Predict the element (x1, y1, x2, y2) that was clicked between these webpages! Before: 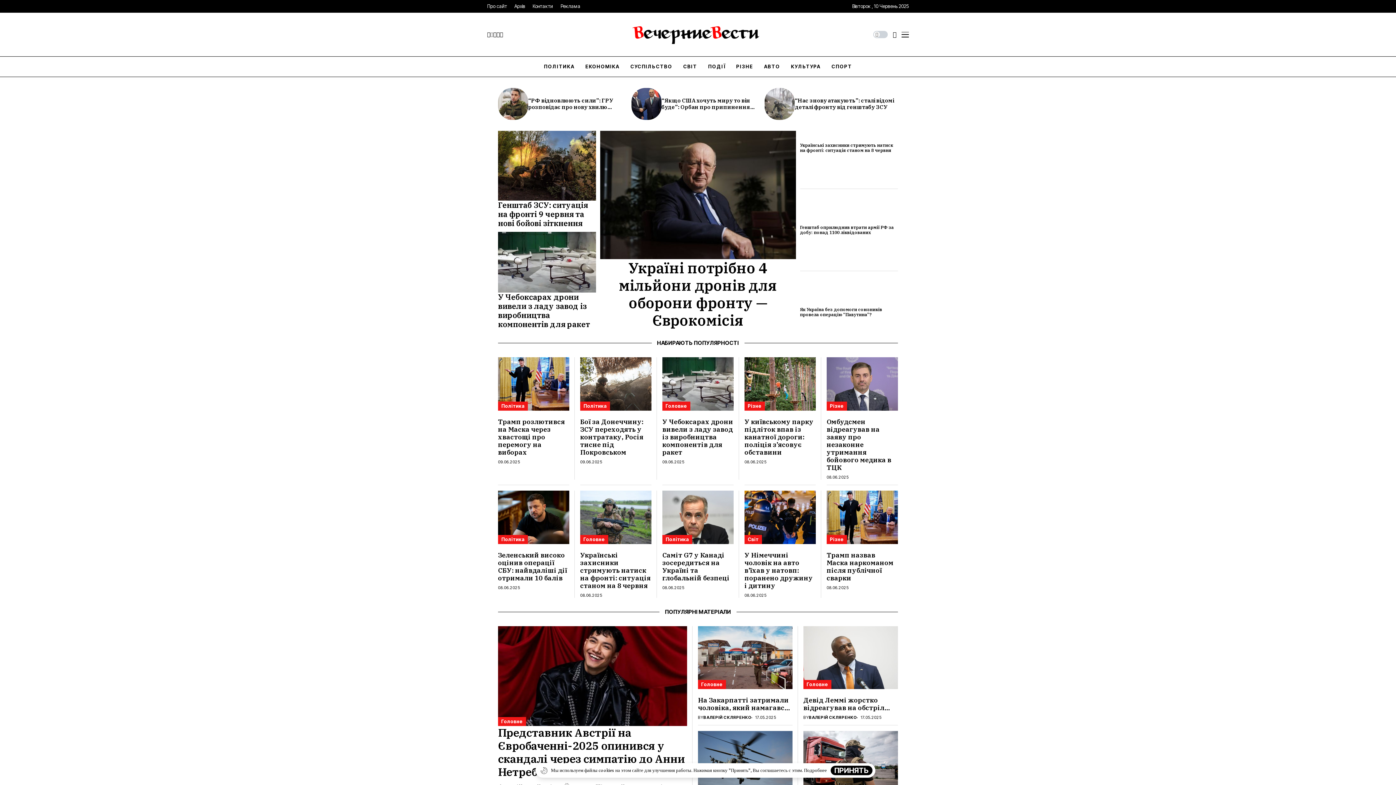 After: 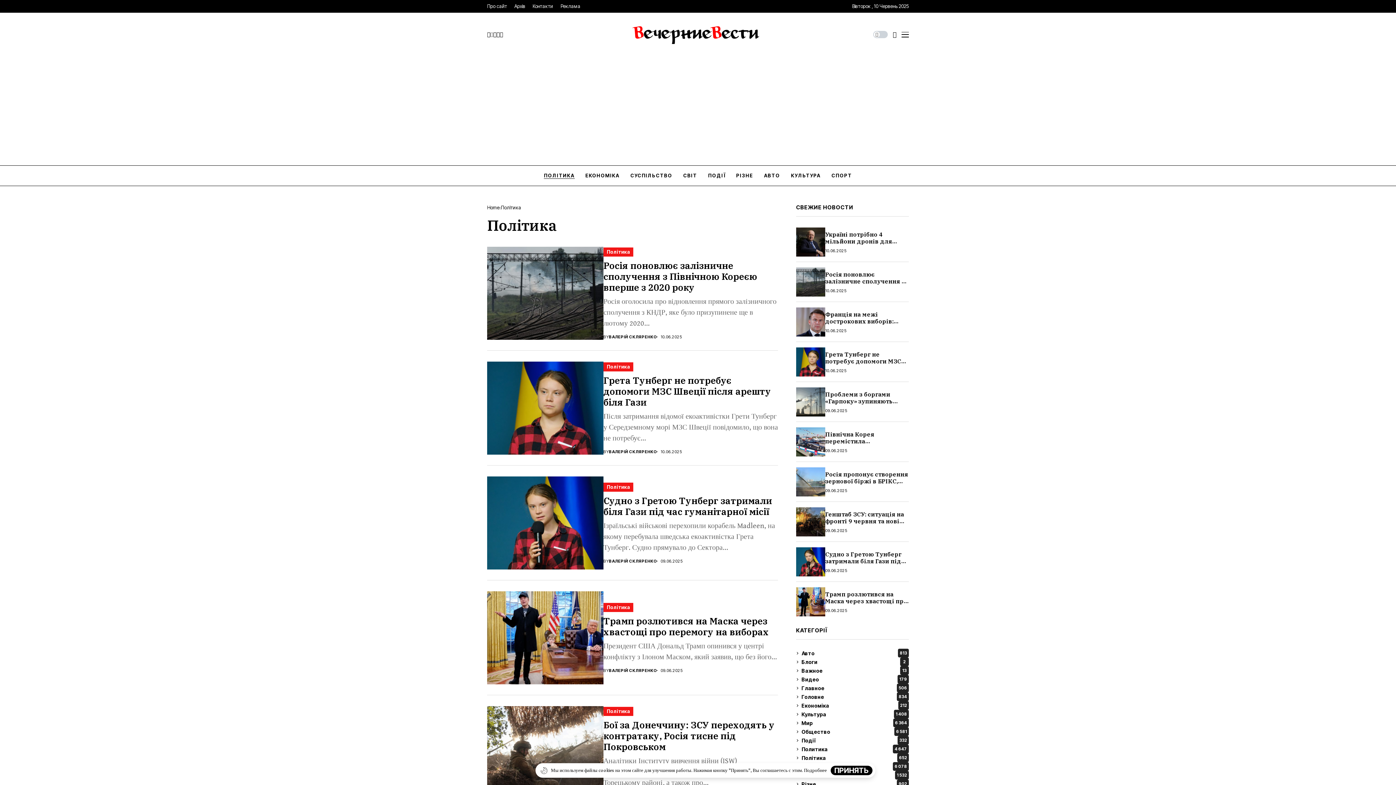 Action: label: Політика bbox: (498, 401, 528, 410)